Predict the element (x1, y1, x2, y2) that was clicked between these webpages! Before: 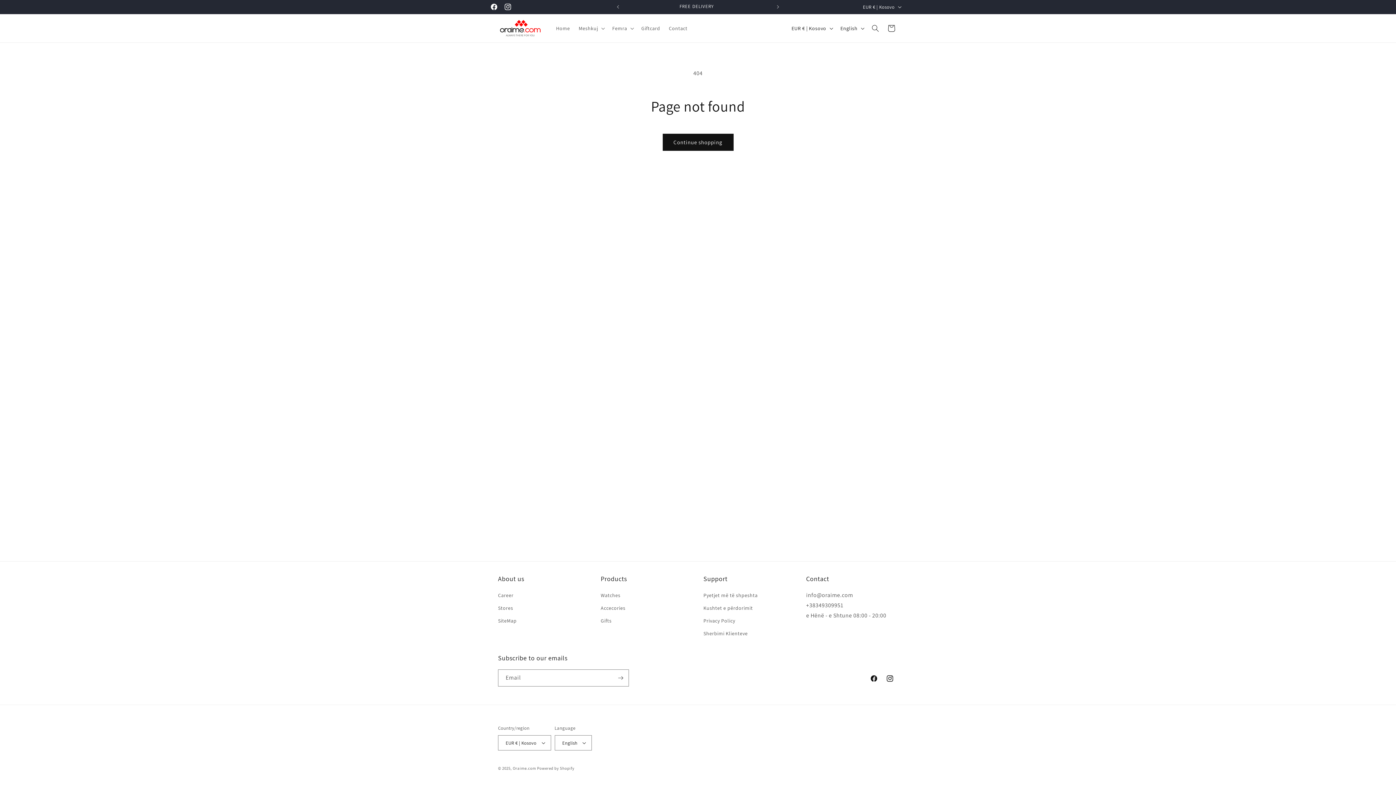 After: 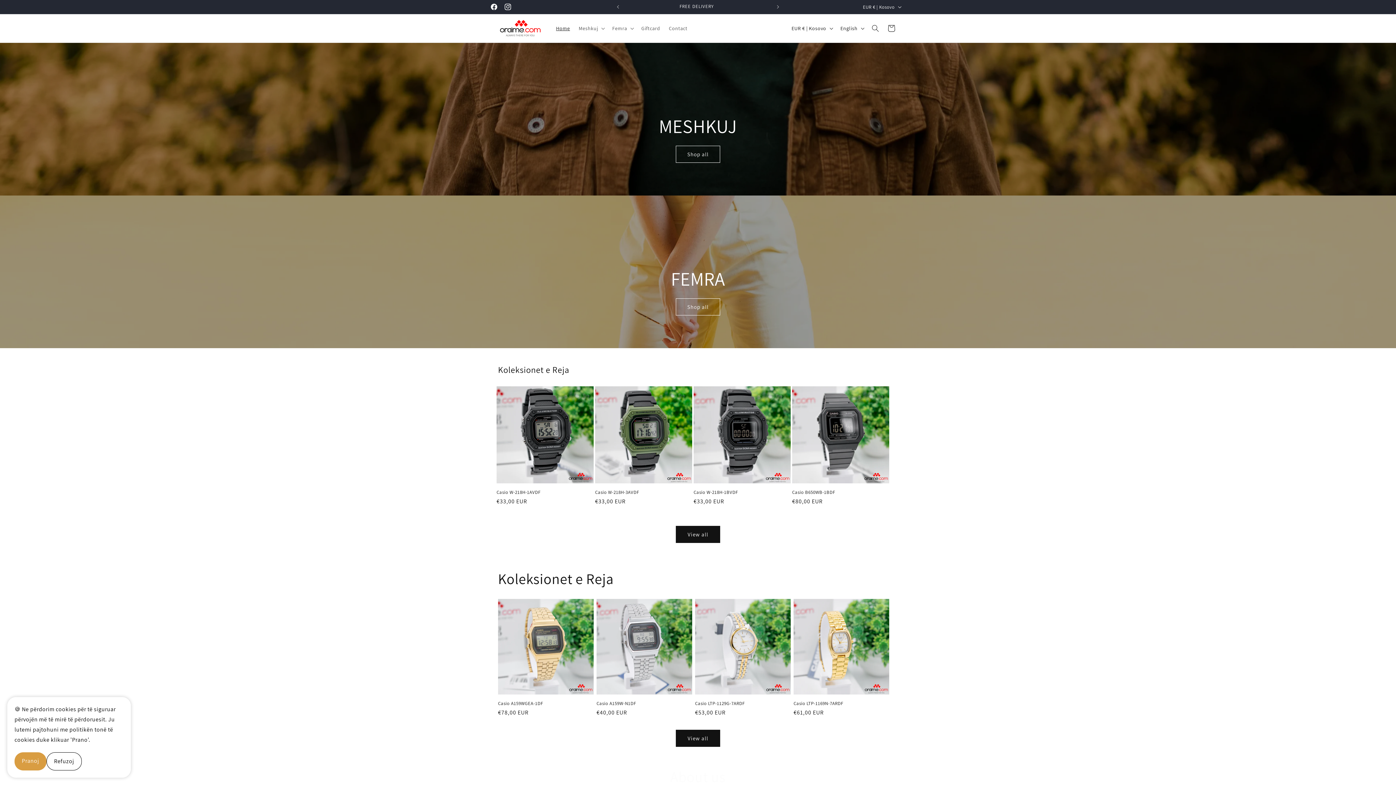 Action: label: Oraime.com bbox: (512, 766, 536, 771)